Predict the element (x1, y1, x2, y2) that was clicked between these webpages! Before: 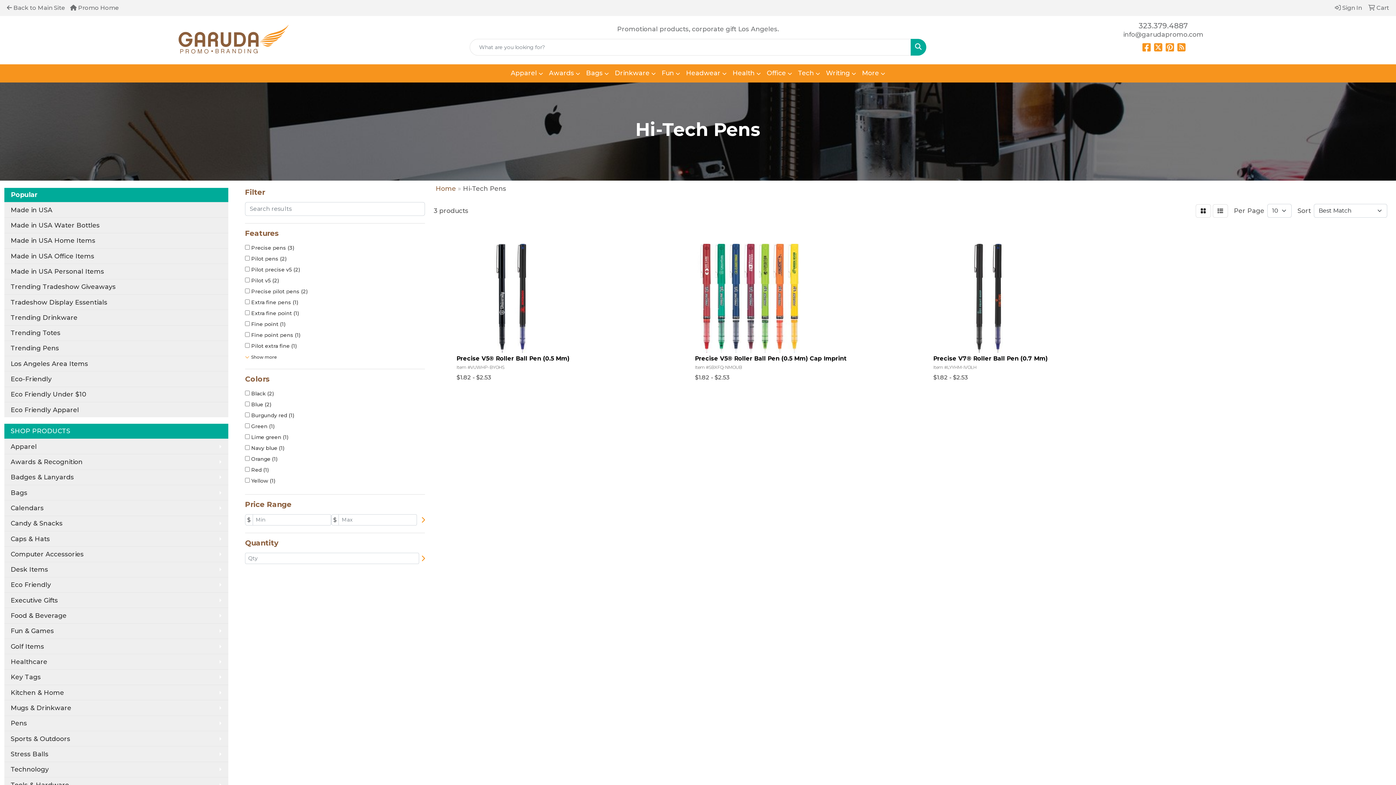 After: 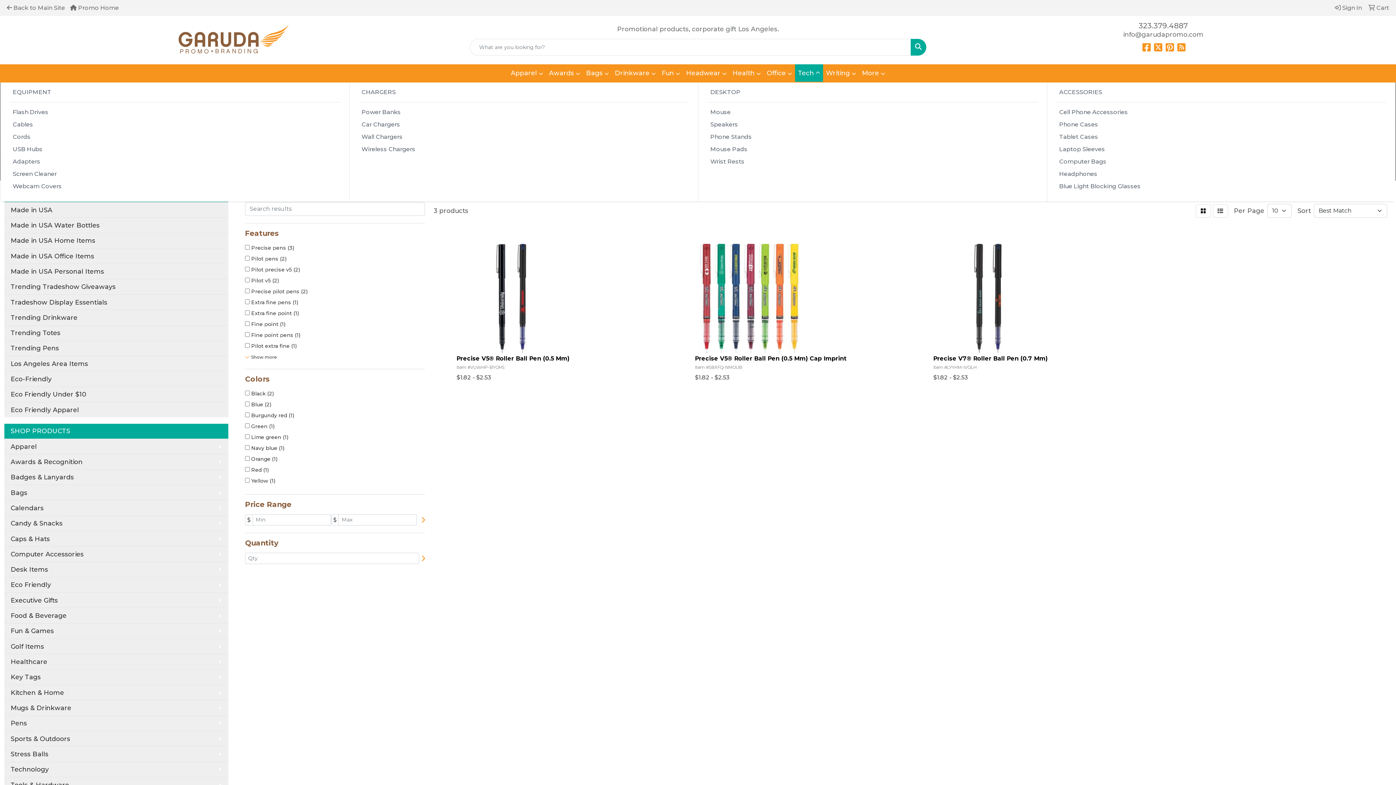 Action: label: Tech bbox: (795, 64, 823, 82)